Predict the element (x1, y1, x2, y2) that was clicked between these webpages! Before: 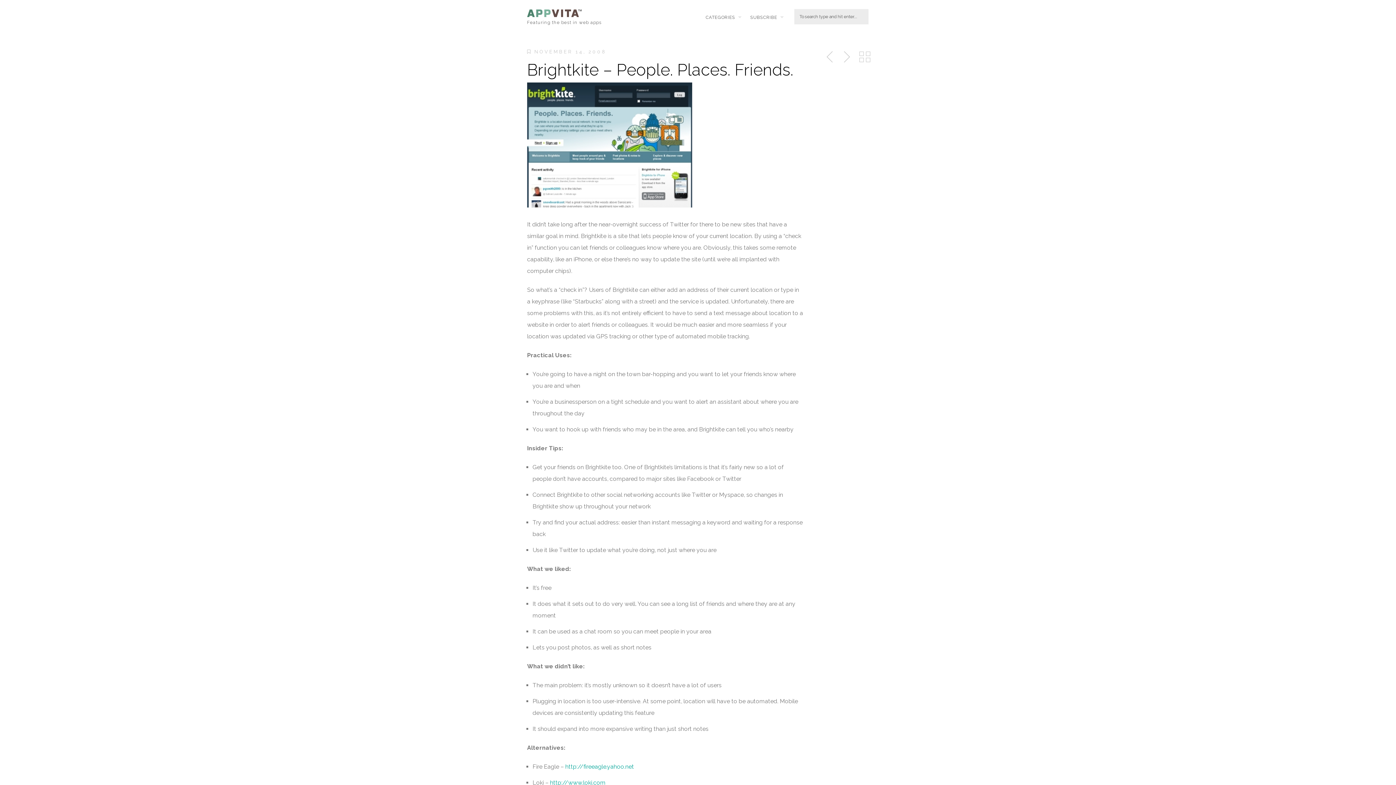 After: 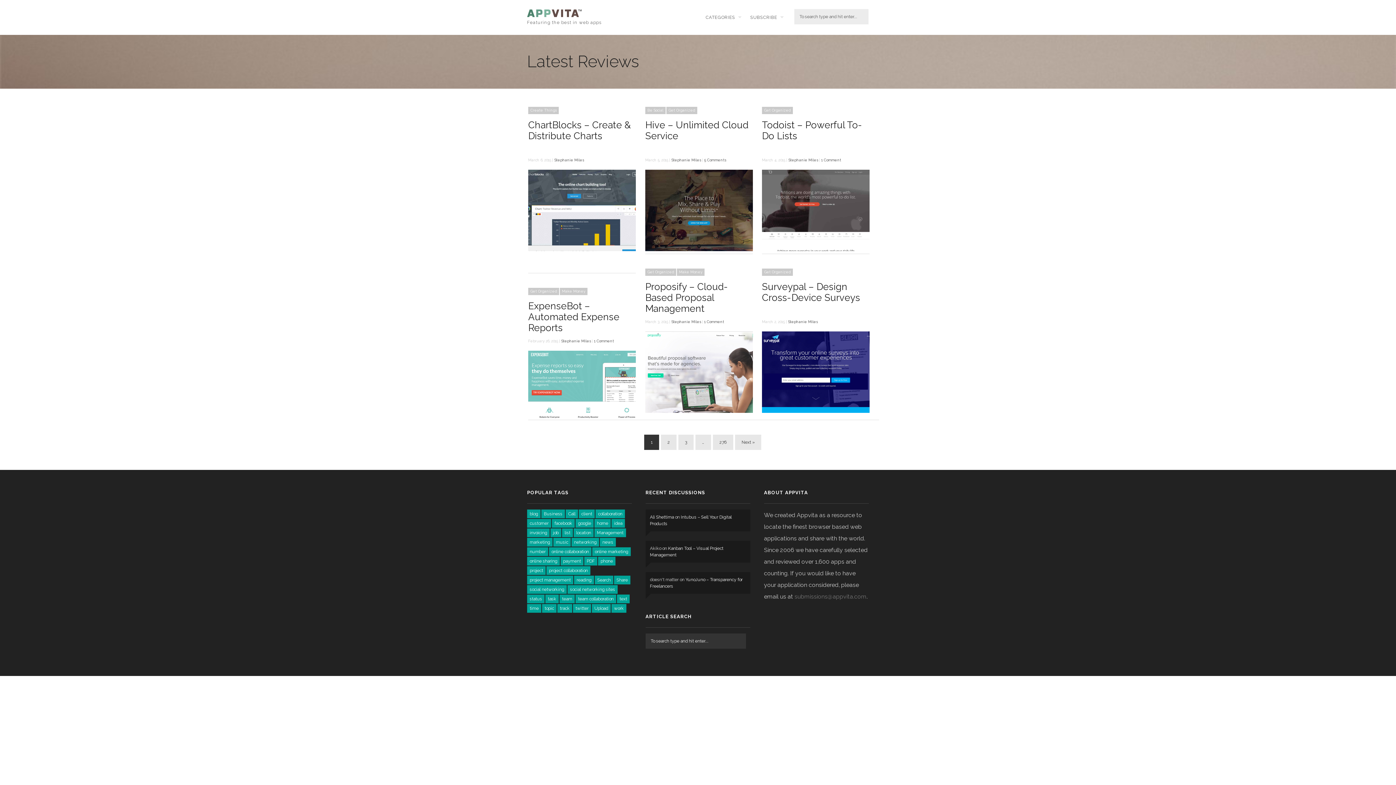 Action: bbox: (857, 49, 872, 64) label: Back to Posts